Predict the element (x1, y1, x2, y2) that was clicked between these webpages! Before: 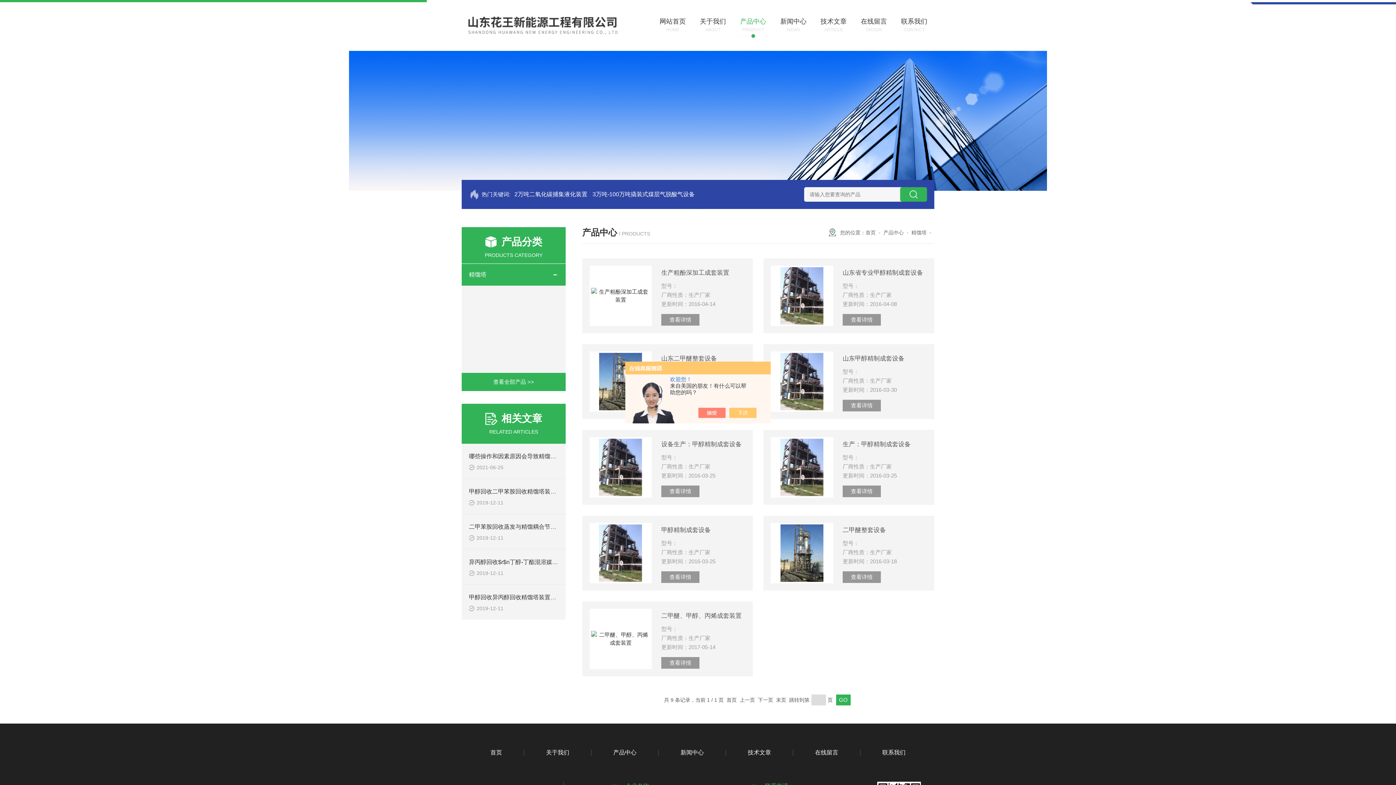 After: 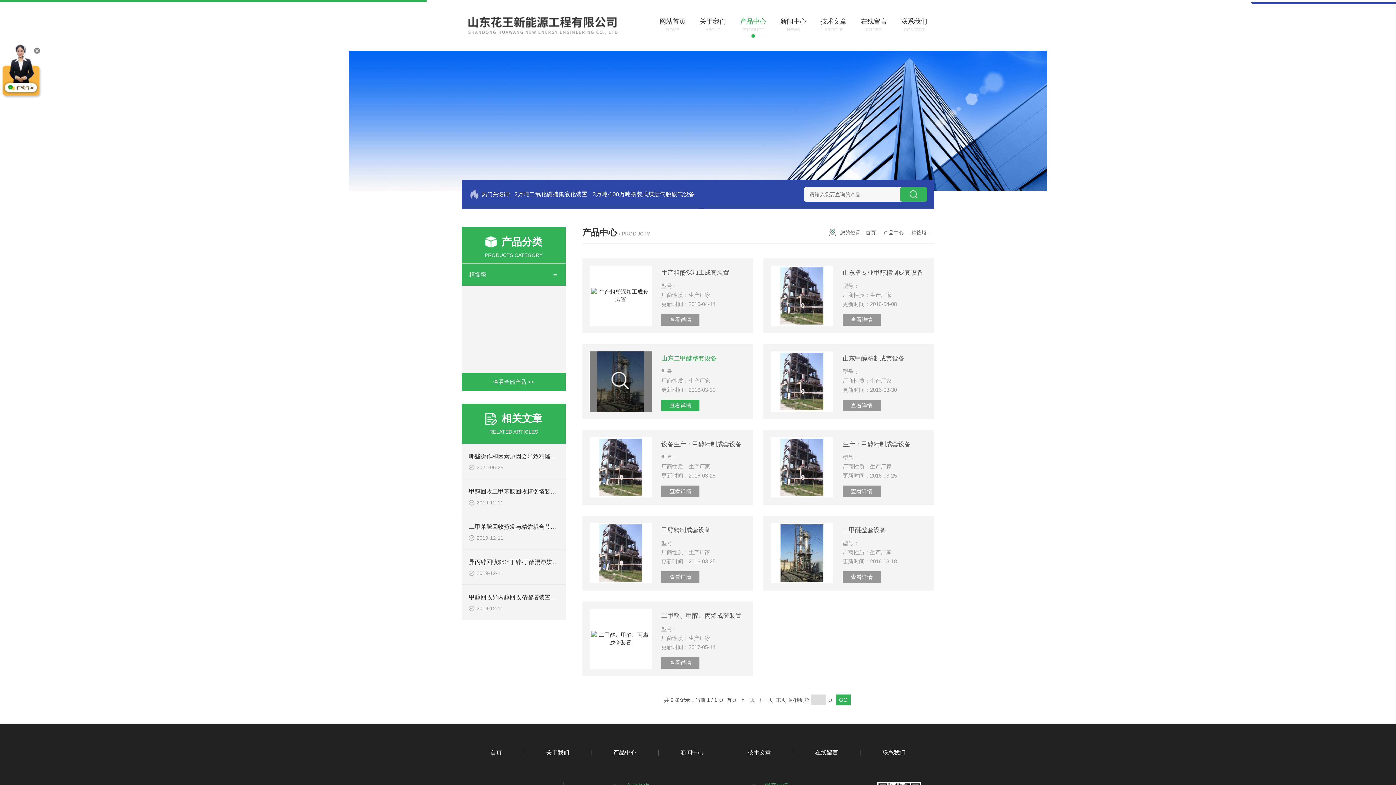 Action: bbox: (705, 408, 733, 418)